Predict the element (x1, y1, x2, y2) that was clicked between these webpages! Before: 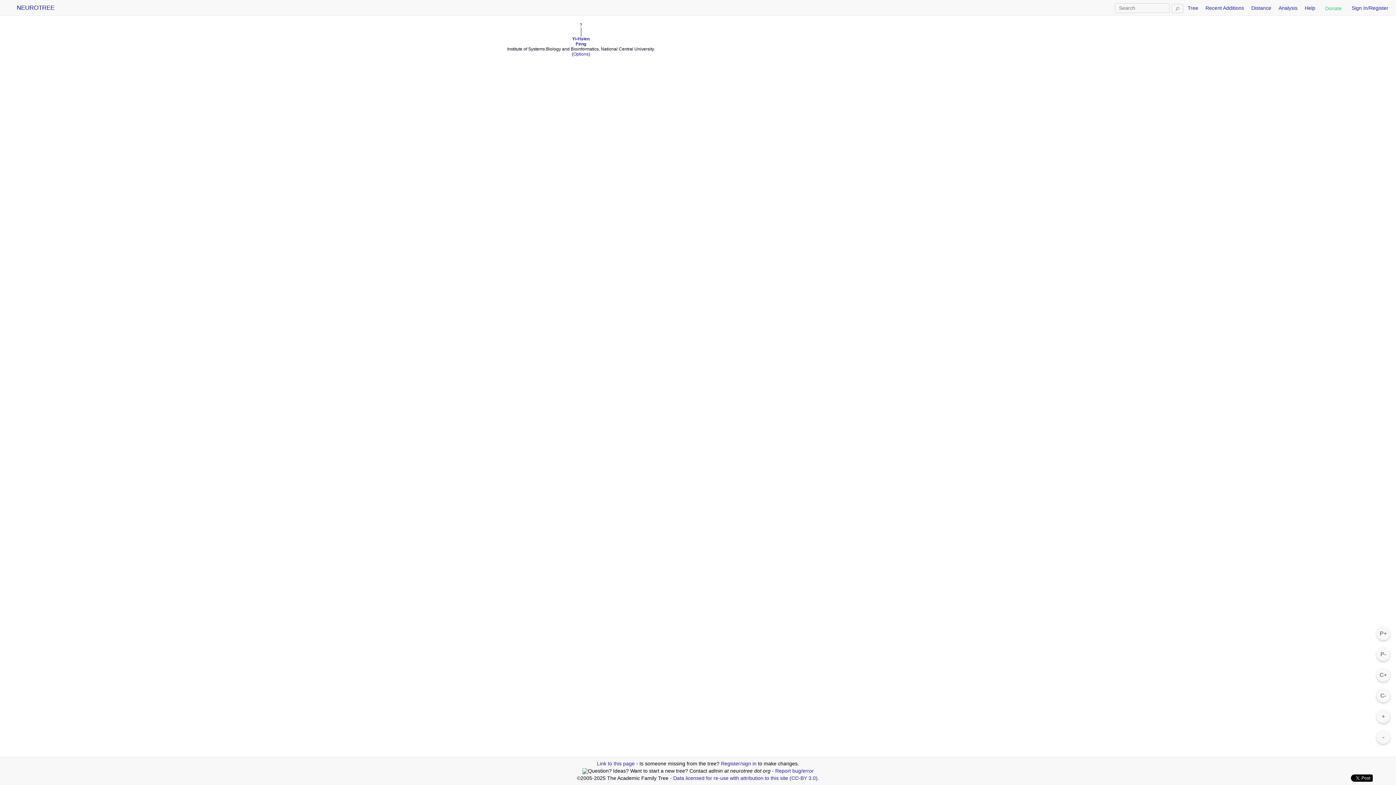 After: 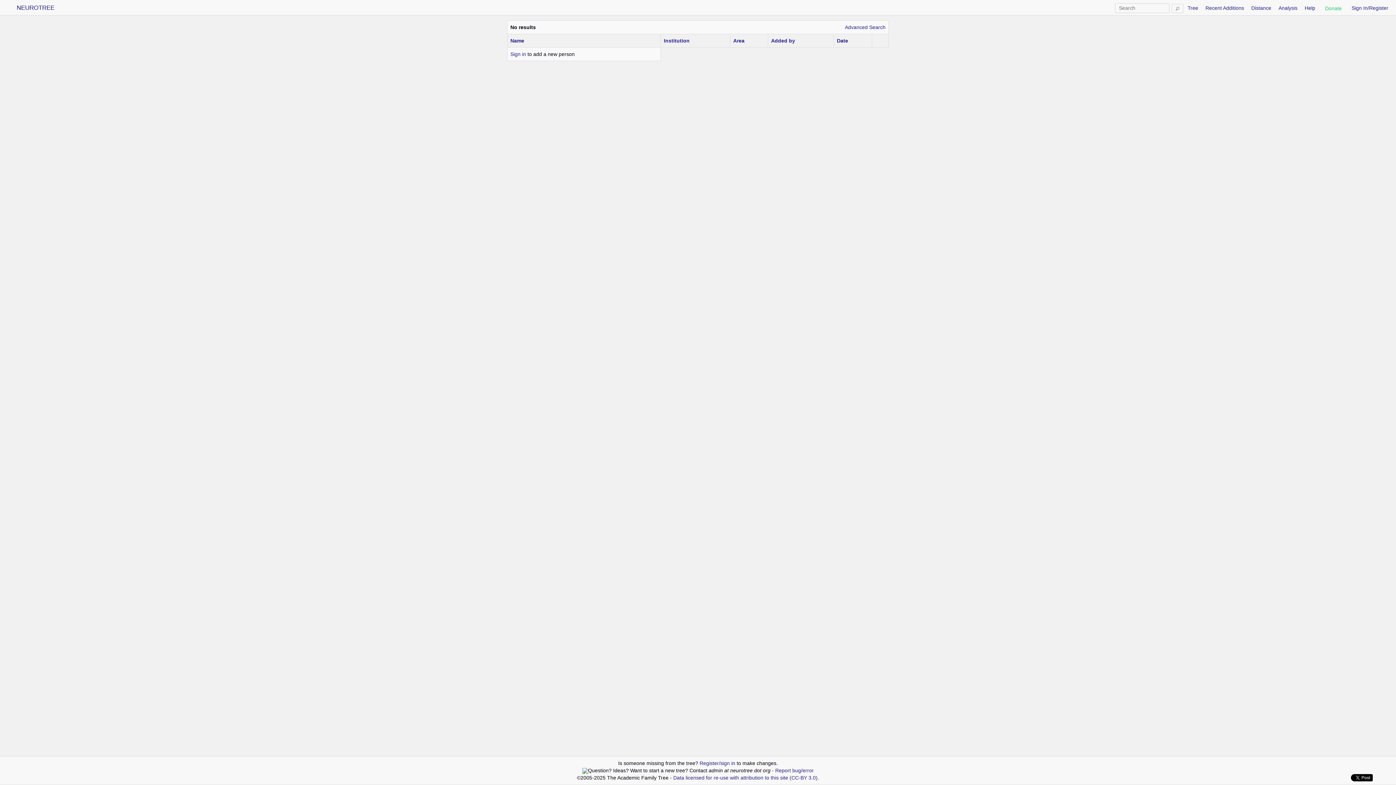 Action: bbox: (1172, 4, 1183, 13)